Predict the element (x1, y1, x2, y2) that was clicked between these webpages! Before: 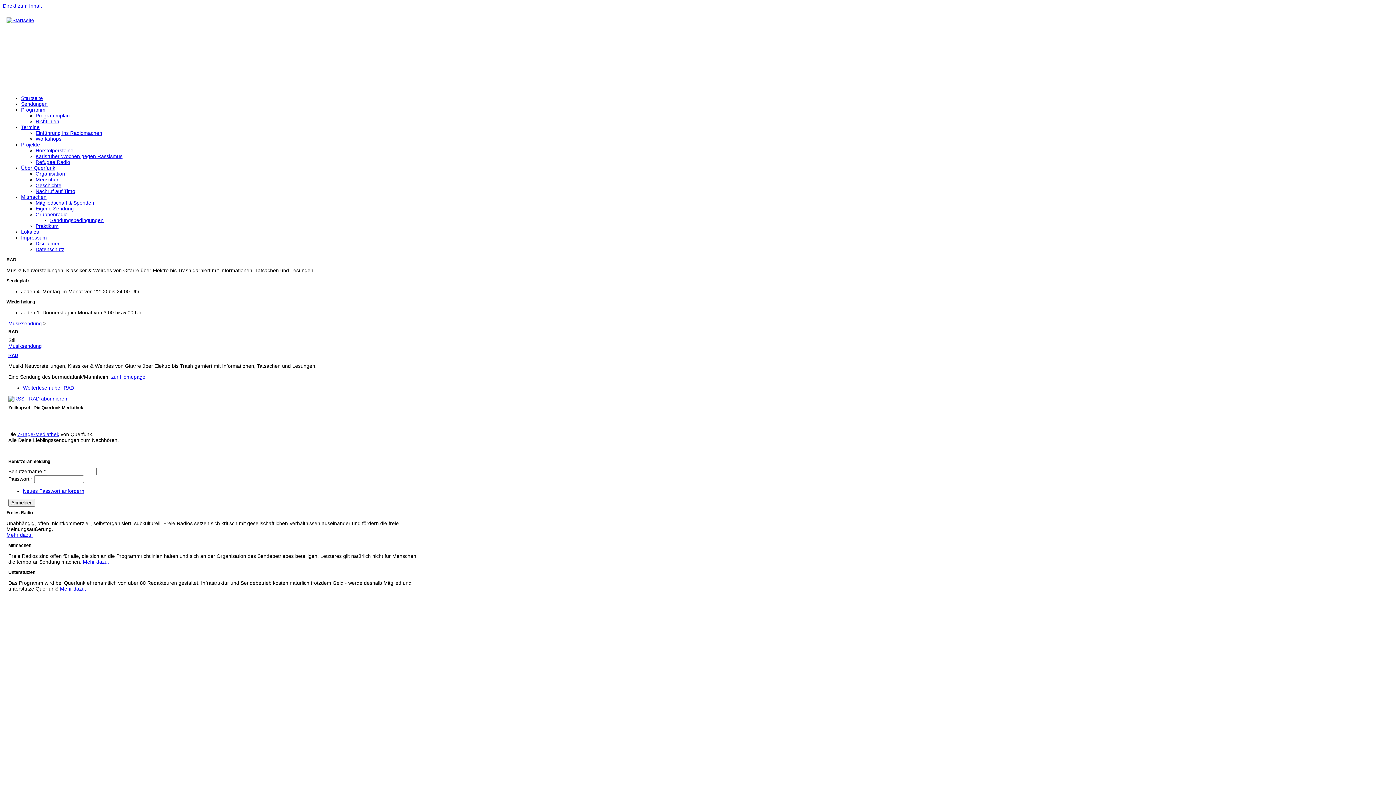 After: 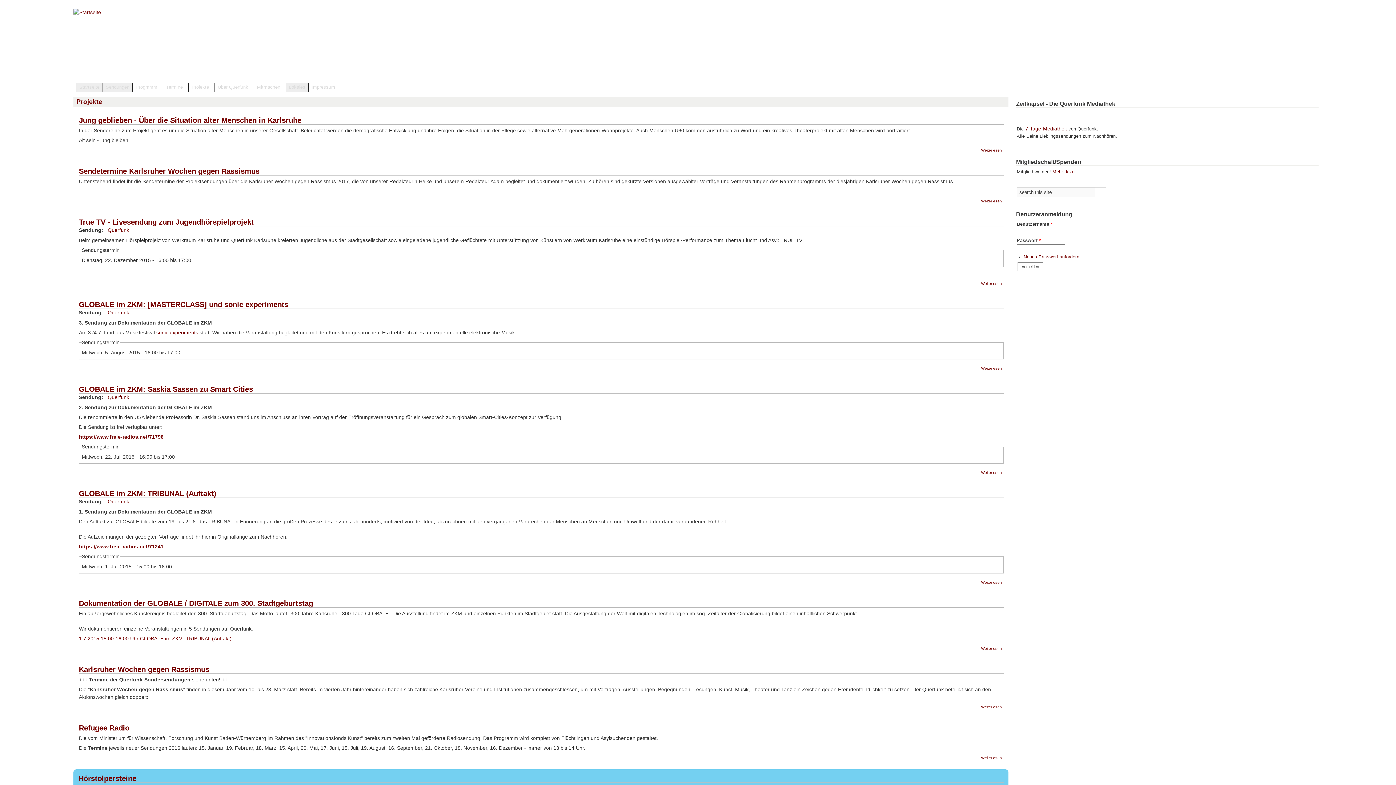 Action: label: Projekte bbox: (21, 141, 40, 147)